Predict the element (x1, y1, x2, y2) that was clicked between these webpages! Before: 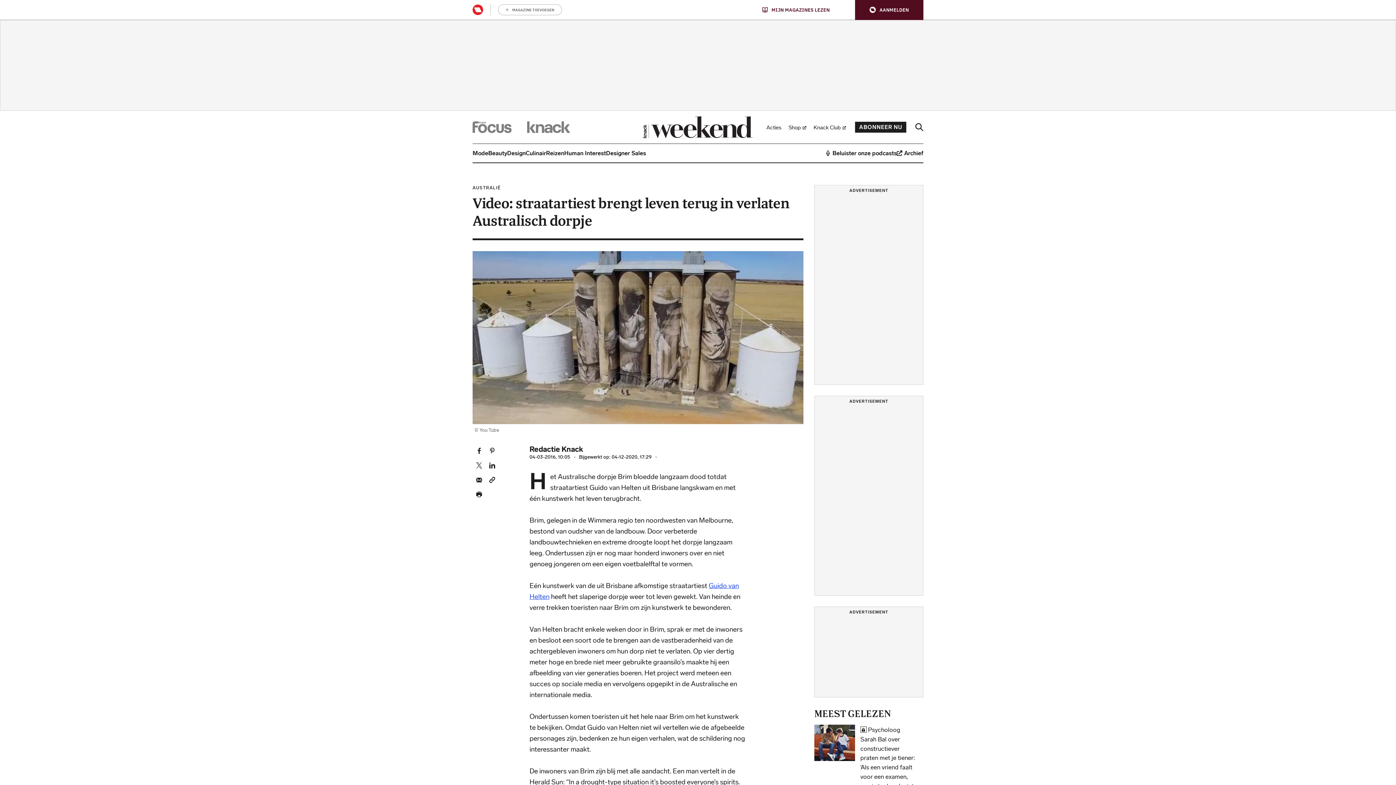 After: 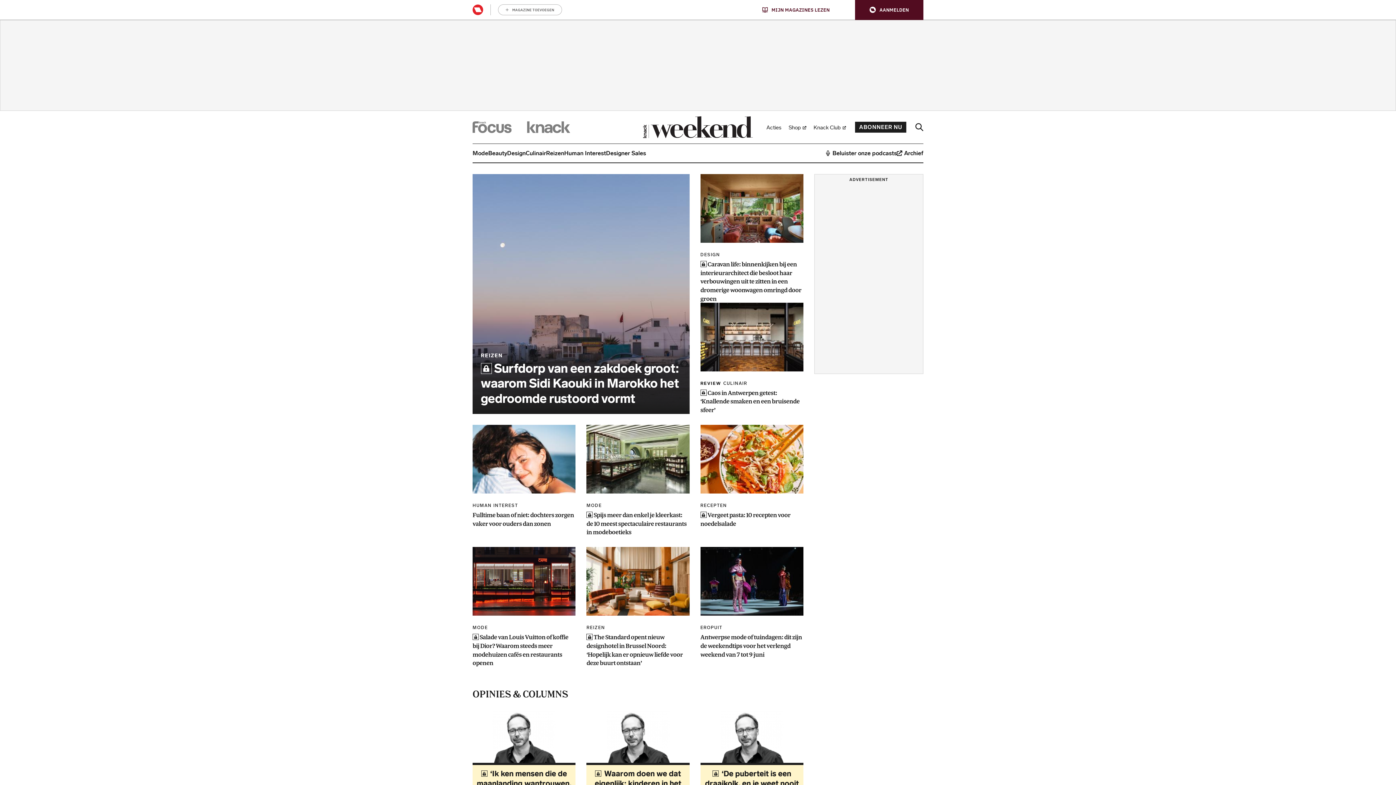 Action: bbox: (643, 116, 753, 138)